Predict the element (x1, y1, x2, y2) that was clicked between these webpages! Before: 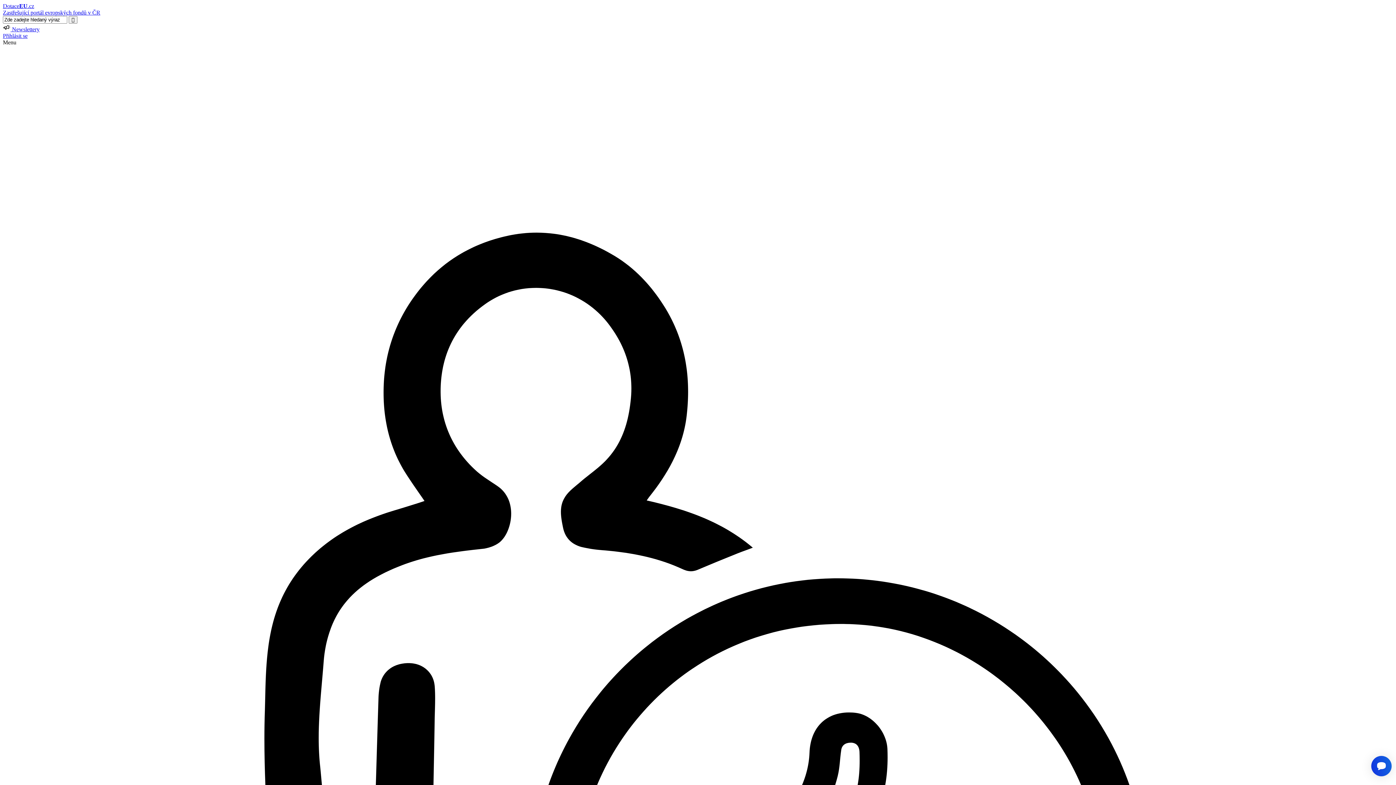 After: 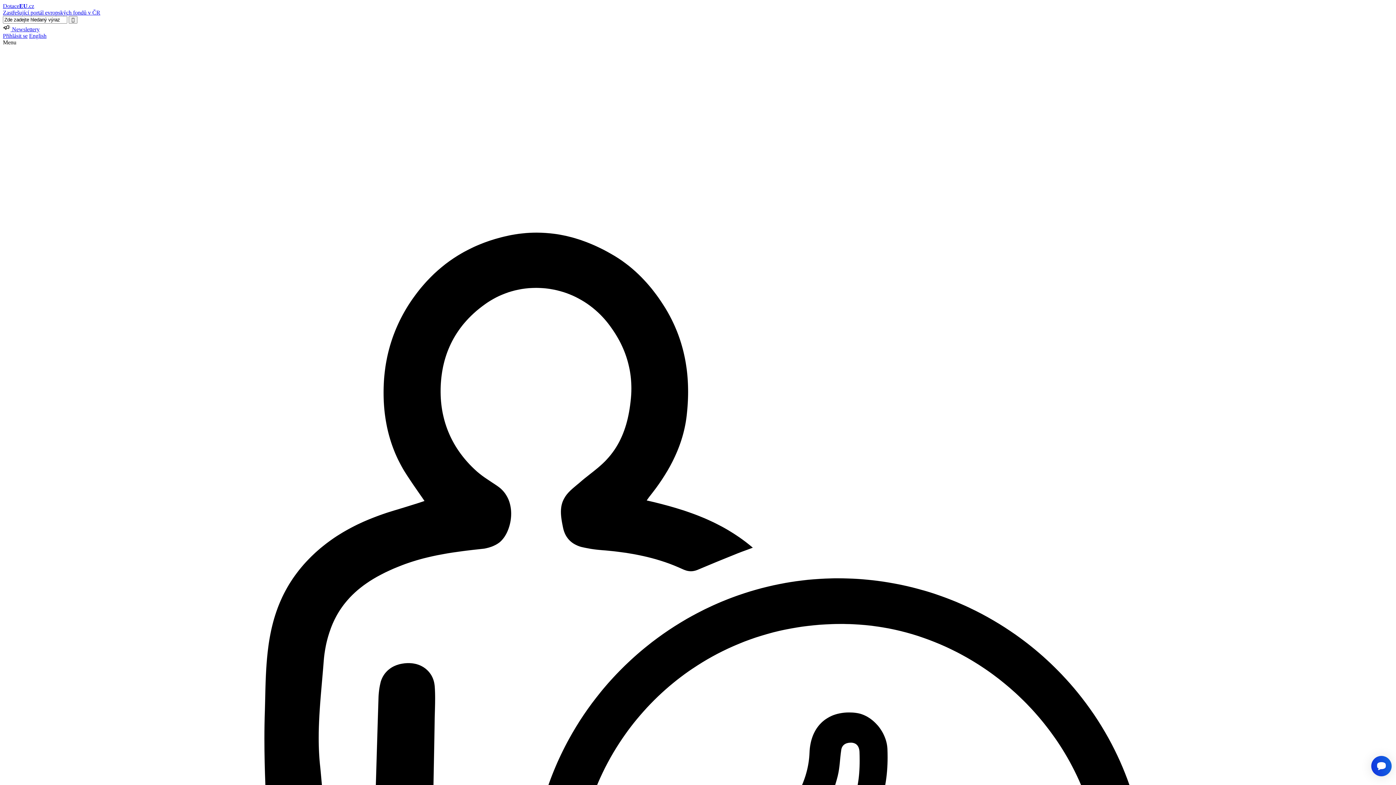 Action: bbox: (2, 32, 27, 38) label: Přihlásit se